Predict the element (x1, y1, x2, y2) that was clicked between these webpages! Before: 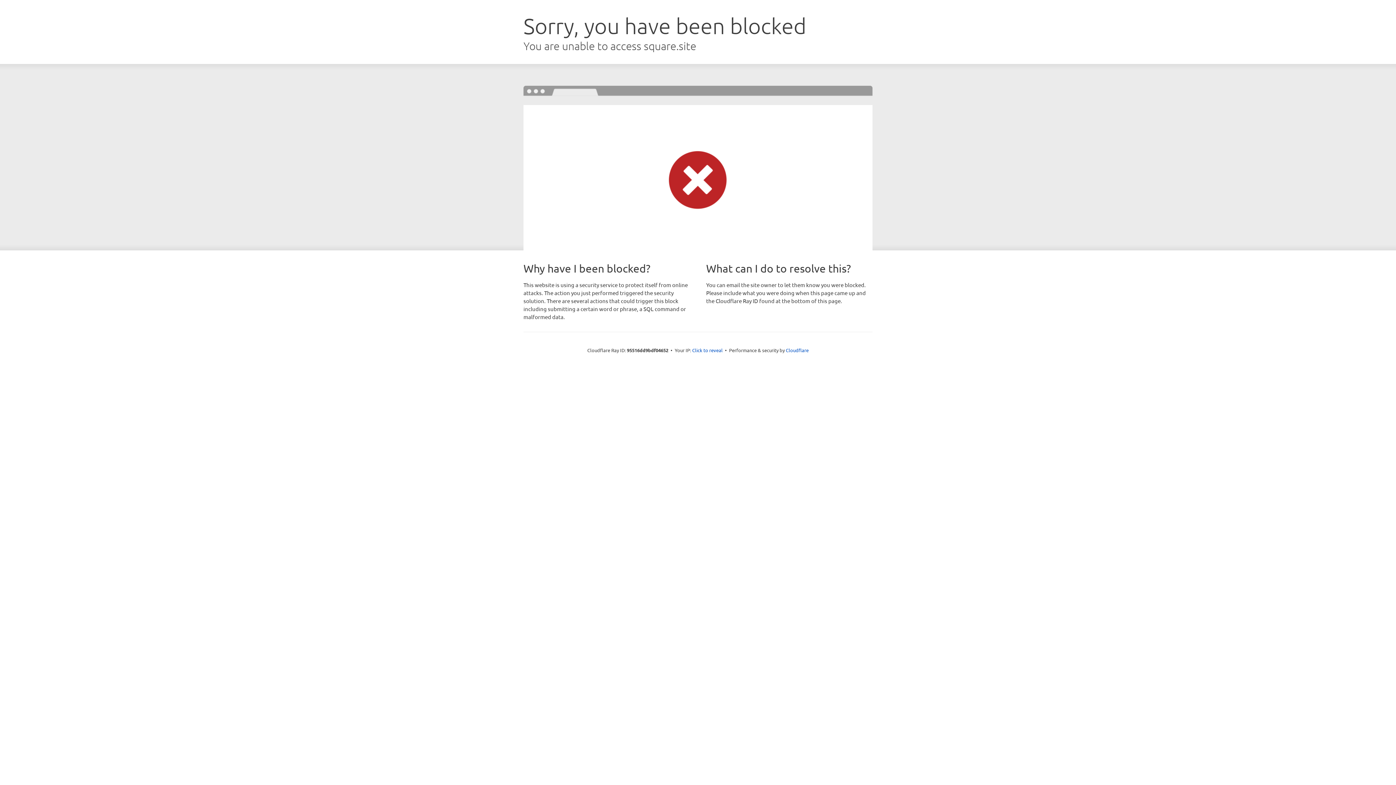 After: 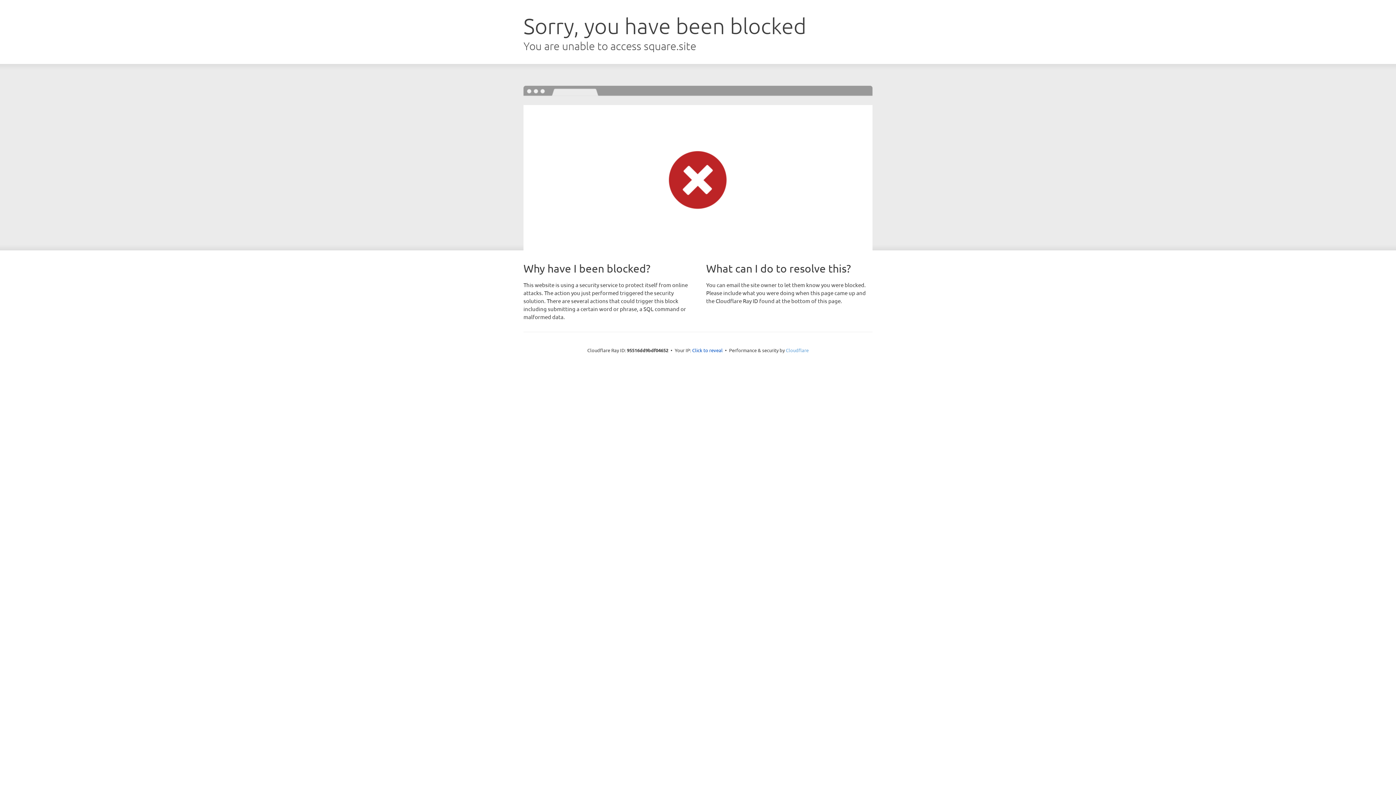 Action: label: Cloudflare bbox: (786, 347, 808, 353)